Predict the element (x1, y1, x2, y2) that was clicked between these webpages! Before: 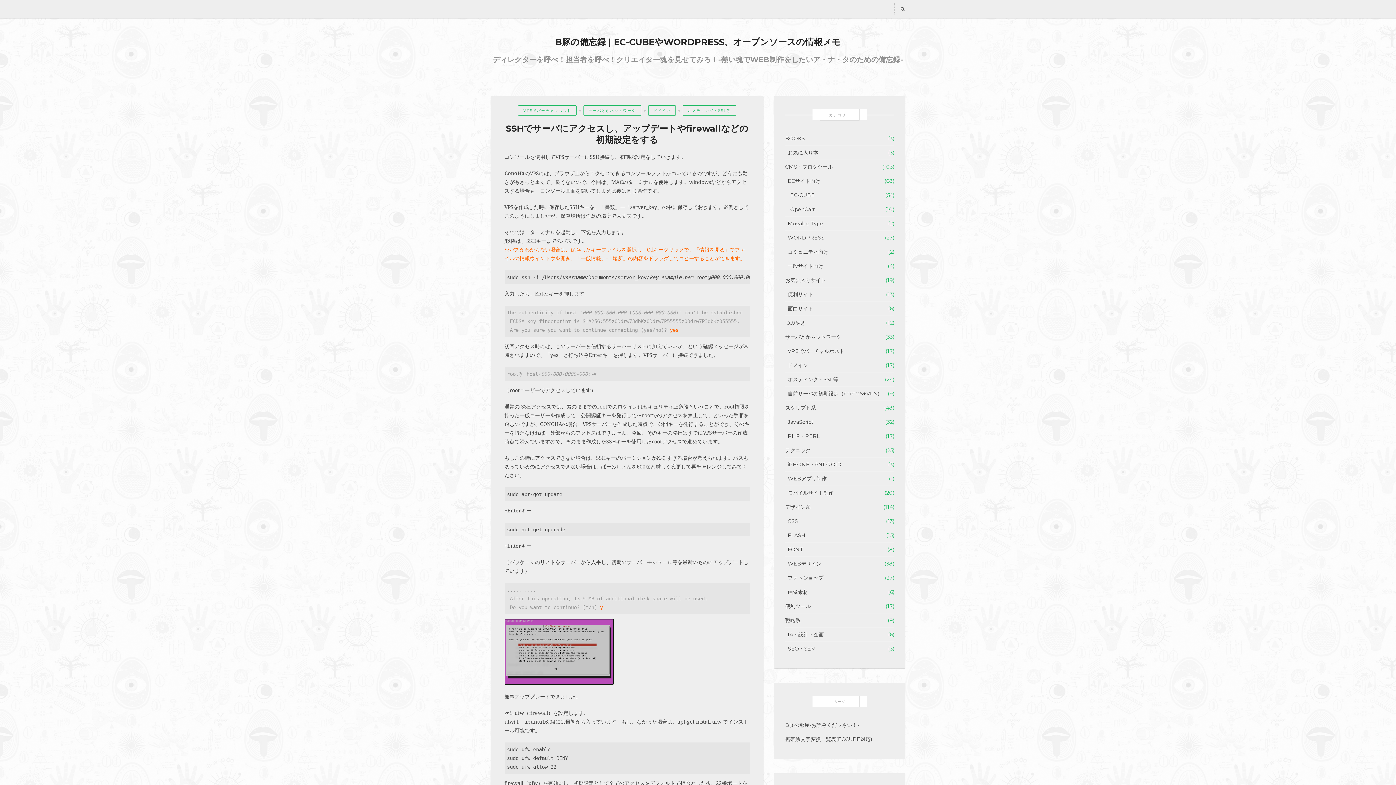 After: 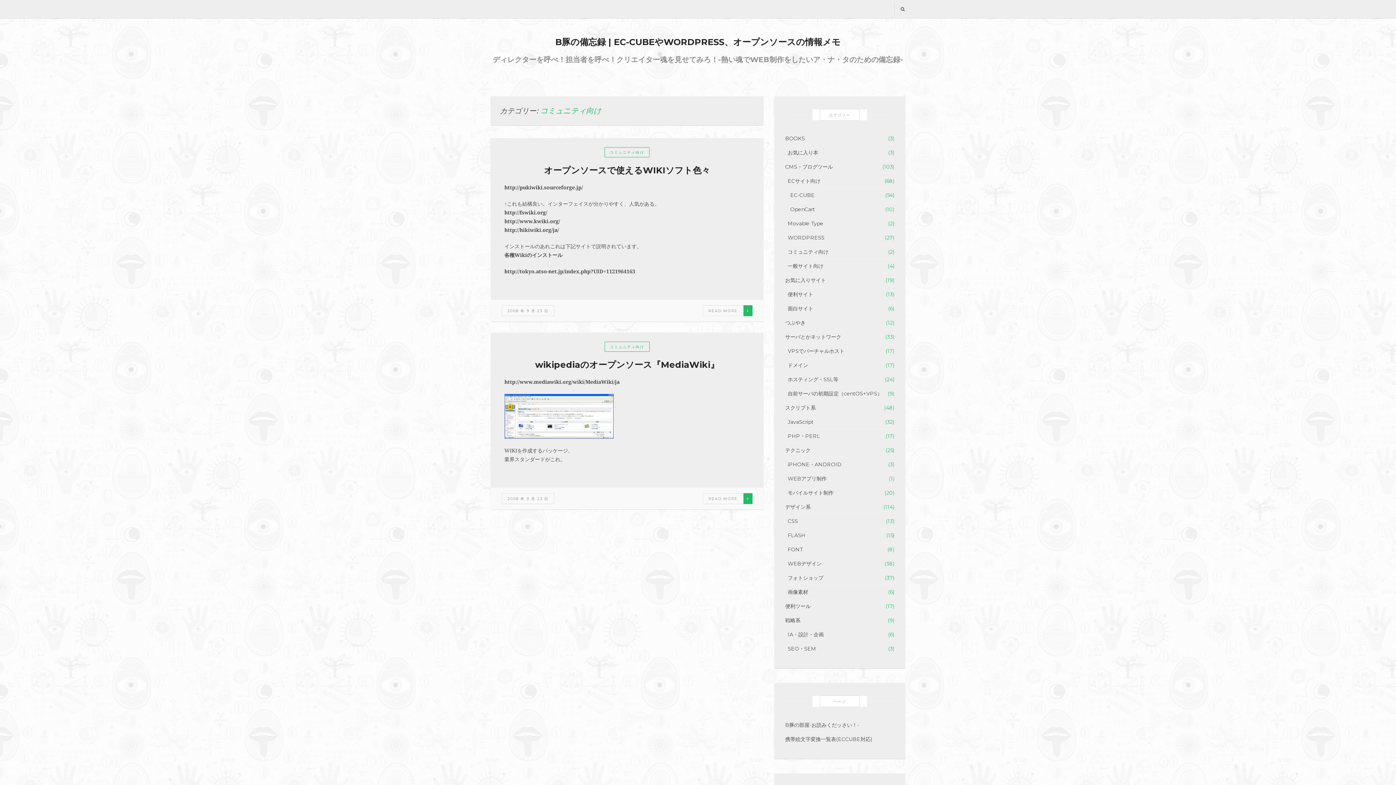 Action: bbox: (788, 247, 828, 256) label: コミュニティ向け